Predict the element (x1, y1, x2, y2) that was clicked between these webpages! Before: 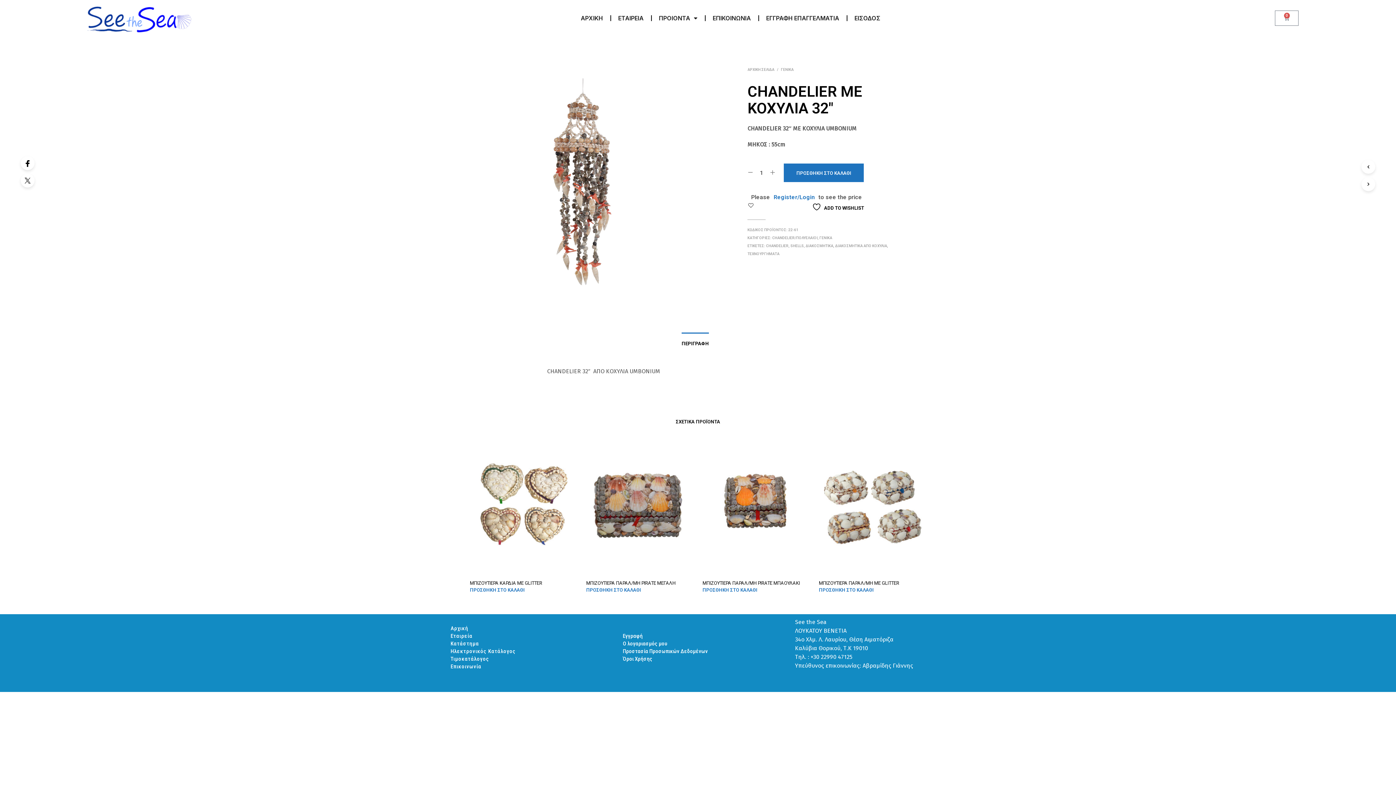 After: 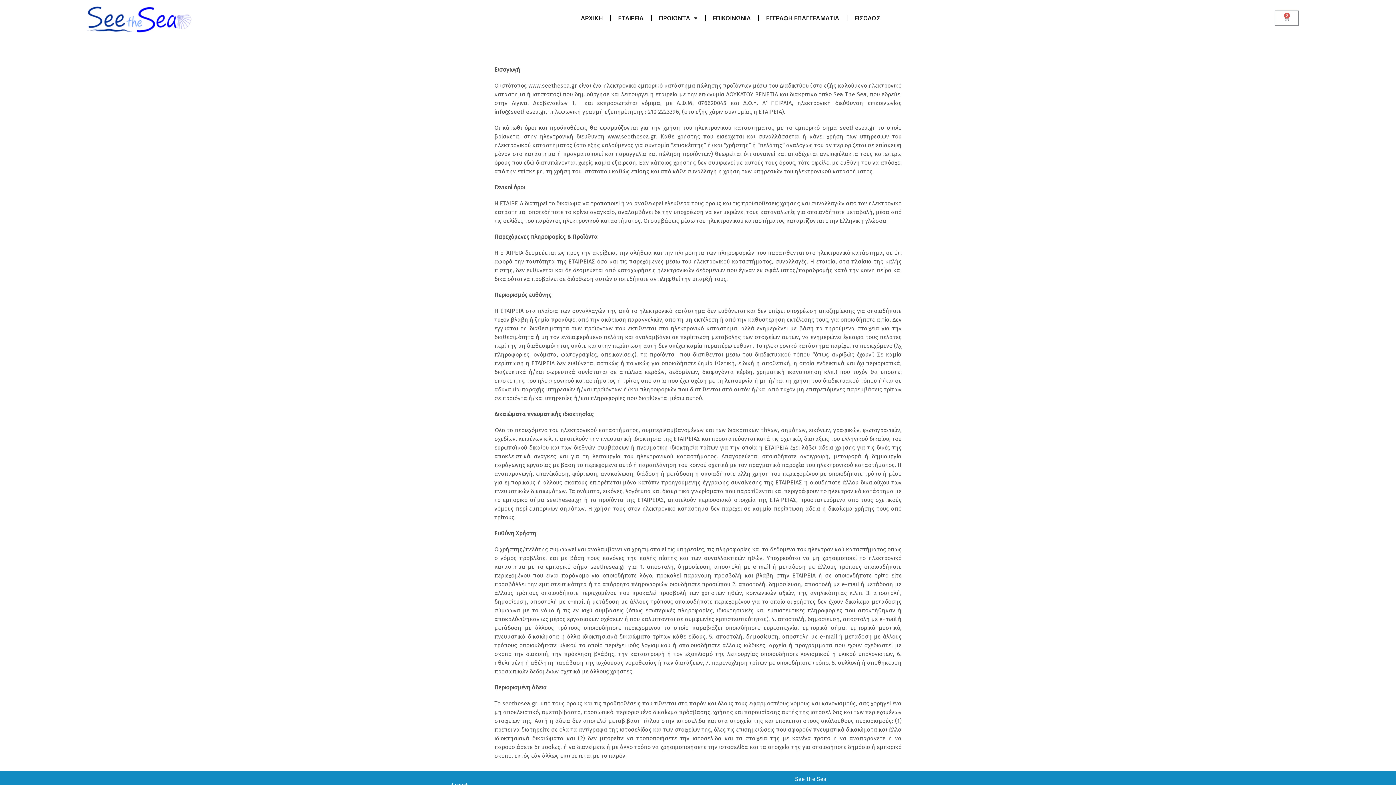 Action: bbox: (615, 653, 780, 665) label: Όροι Χρήσης